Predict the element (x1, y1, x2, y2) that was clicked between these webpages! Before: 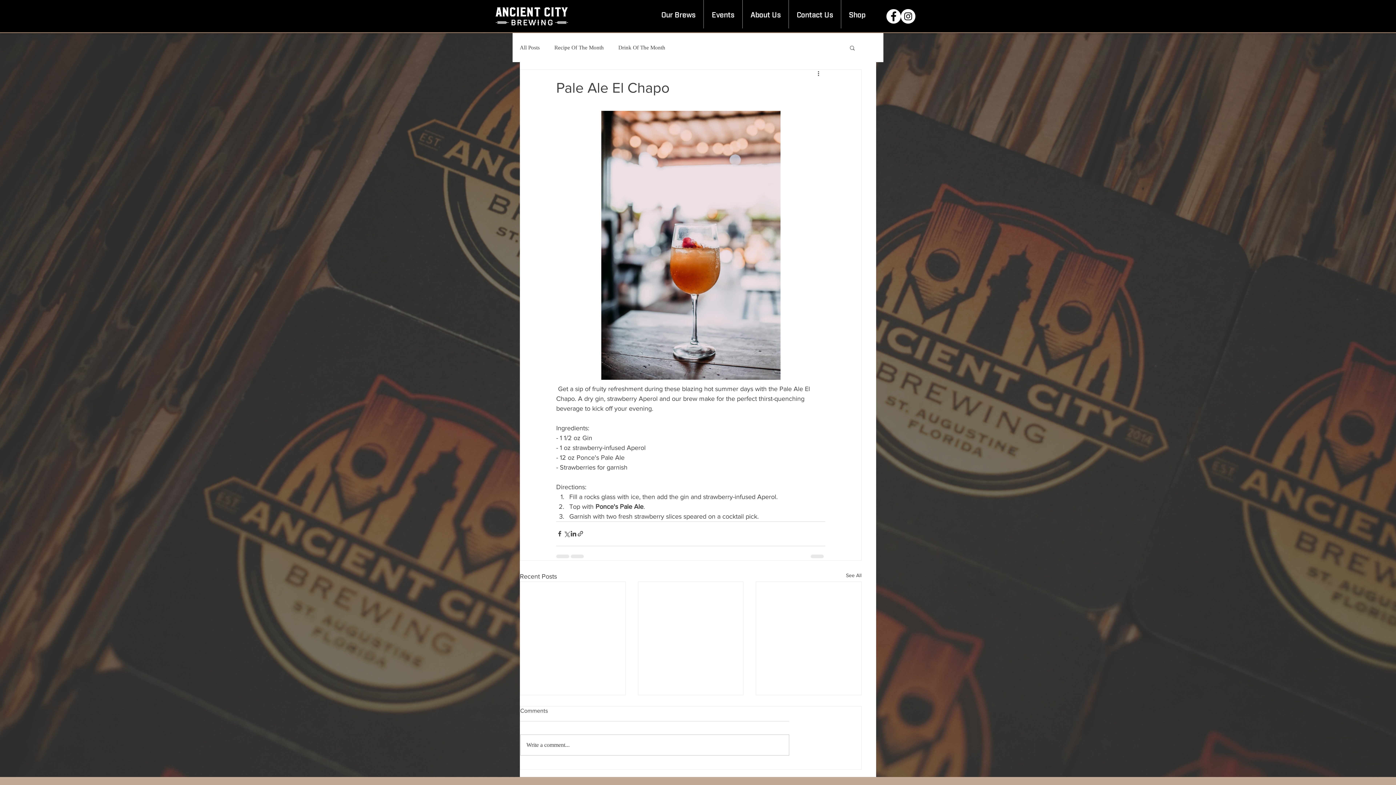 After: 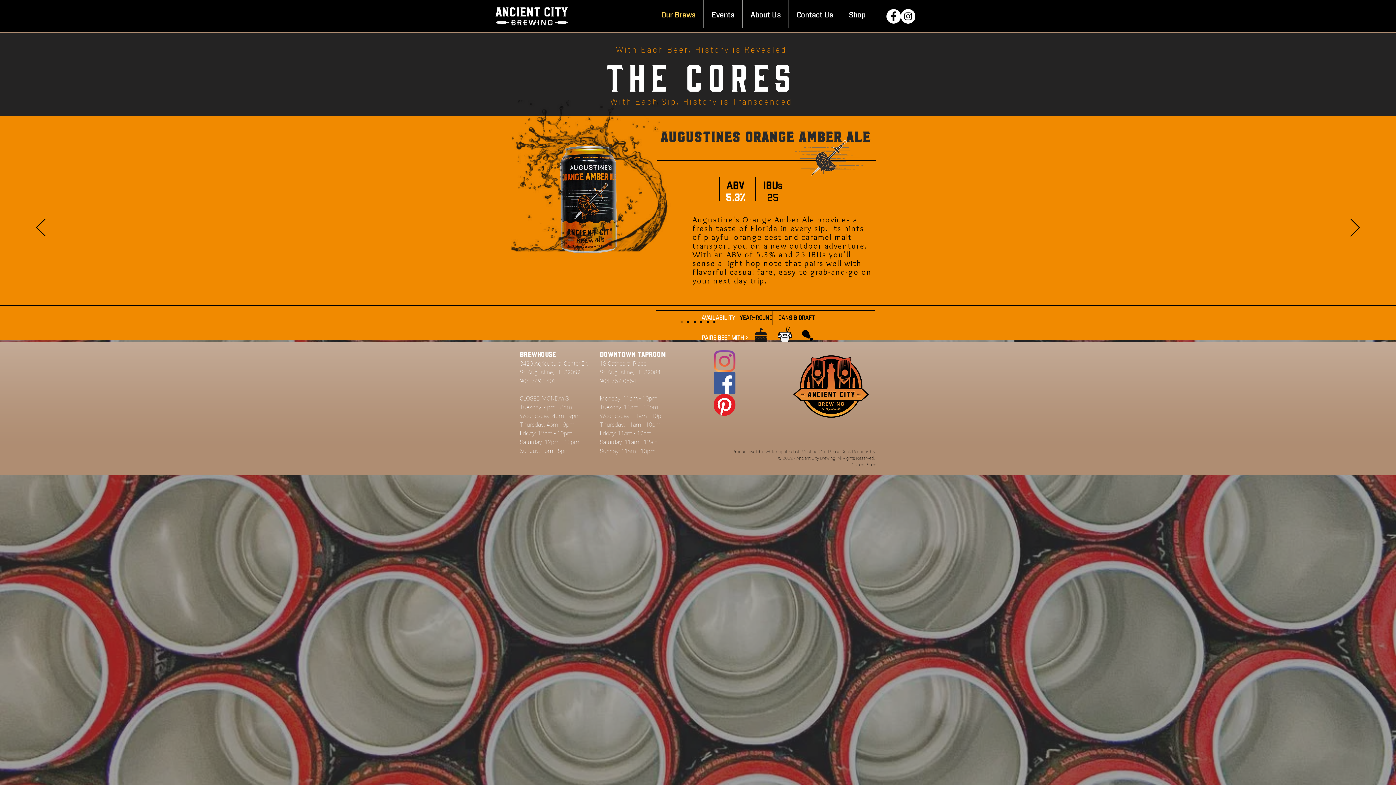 Action: bbox: (653, 0, 703, 28) label: Our Brews